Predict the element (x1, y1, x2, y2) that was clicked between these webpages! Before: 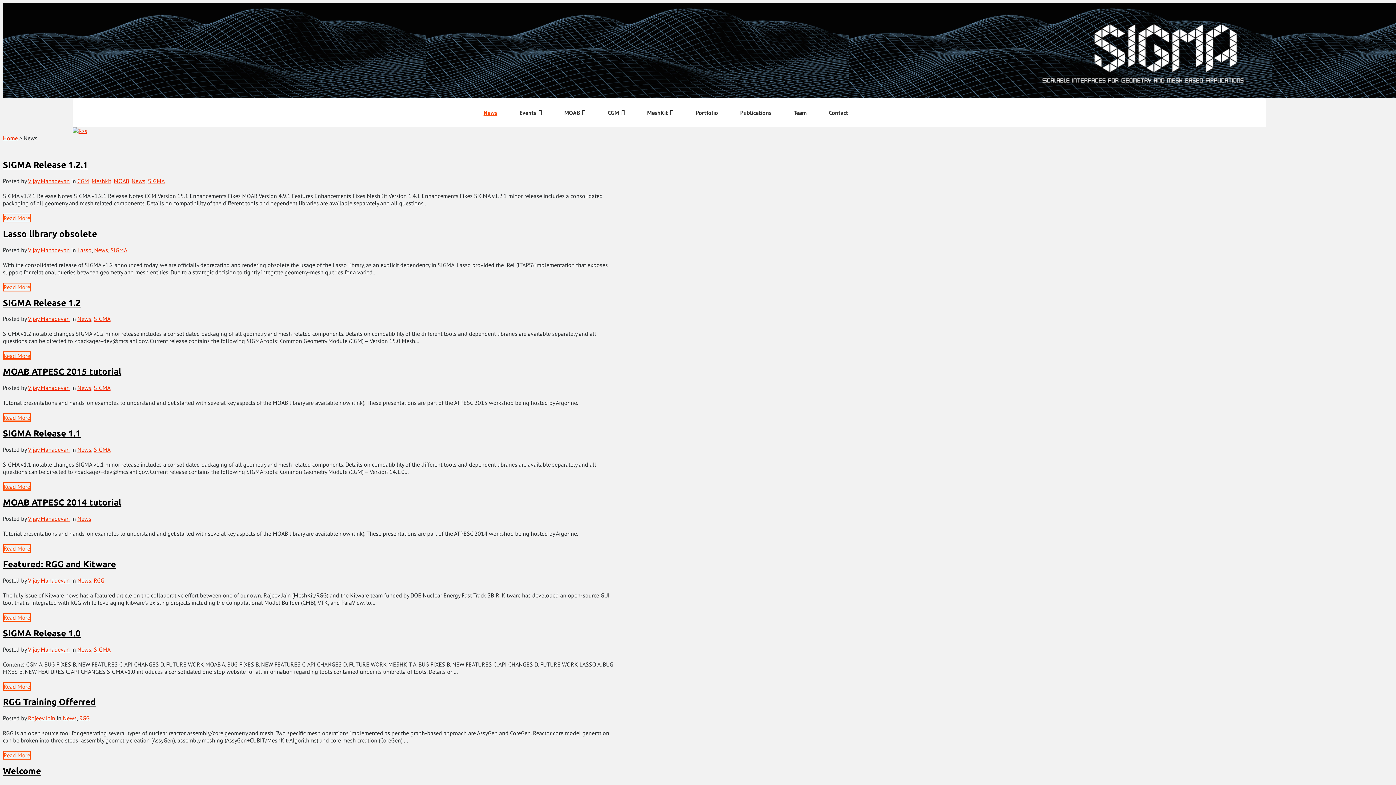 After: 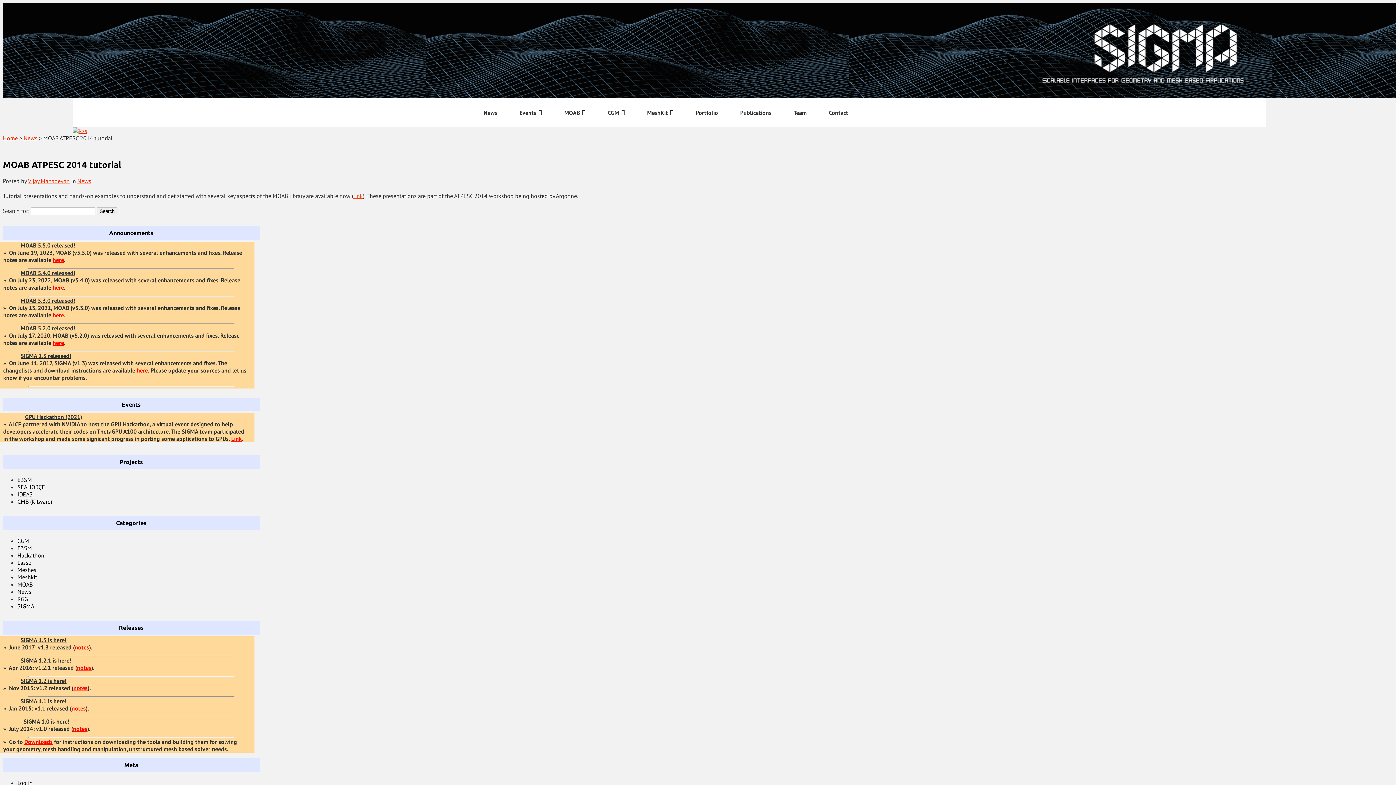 Action: bbox: (2, 497, 121, 507) label: MOAB ATPESC 2014 tutorial